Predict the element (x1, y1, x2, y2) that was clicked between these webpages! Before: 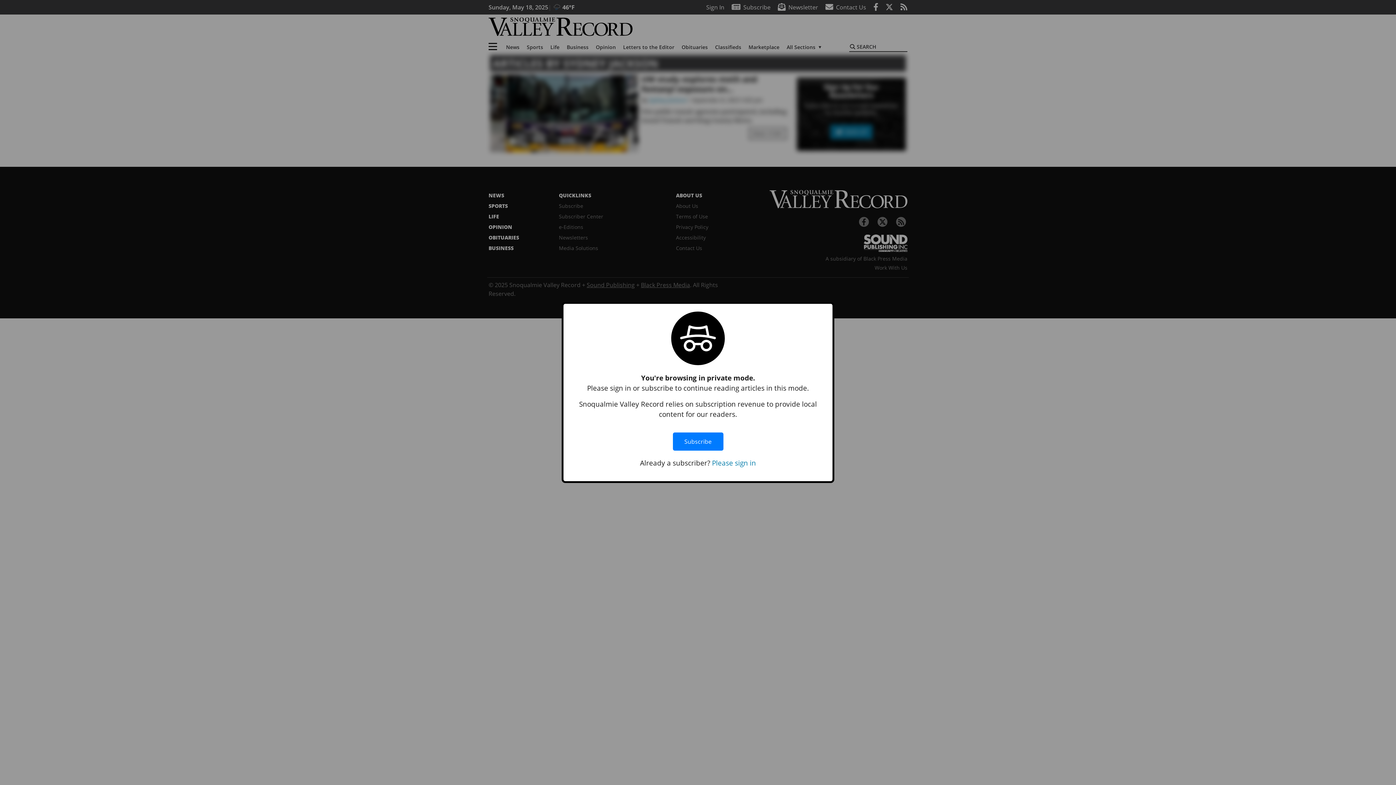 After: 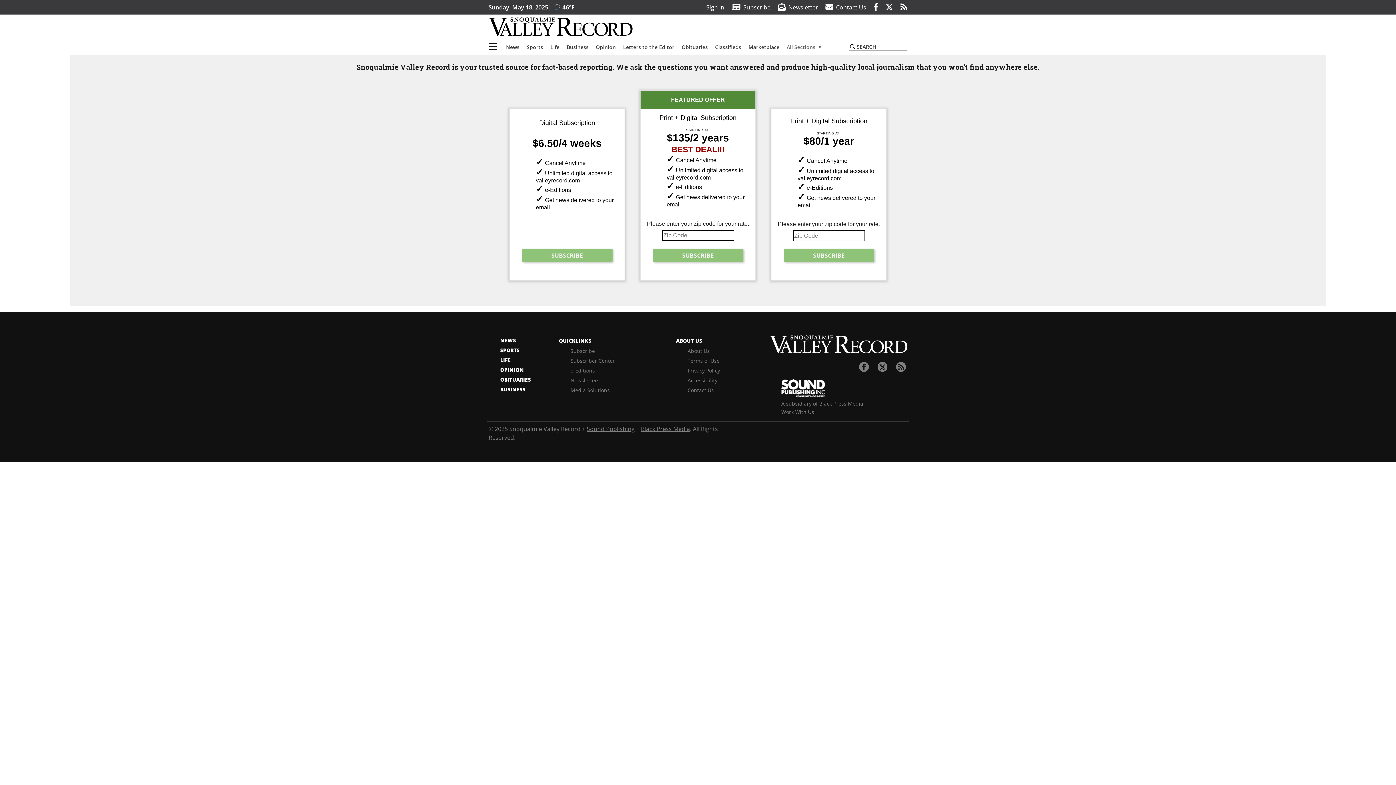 Action: bbox: (672, 425, 723, 458) label: Subscribe